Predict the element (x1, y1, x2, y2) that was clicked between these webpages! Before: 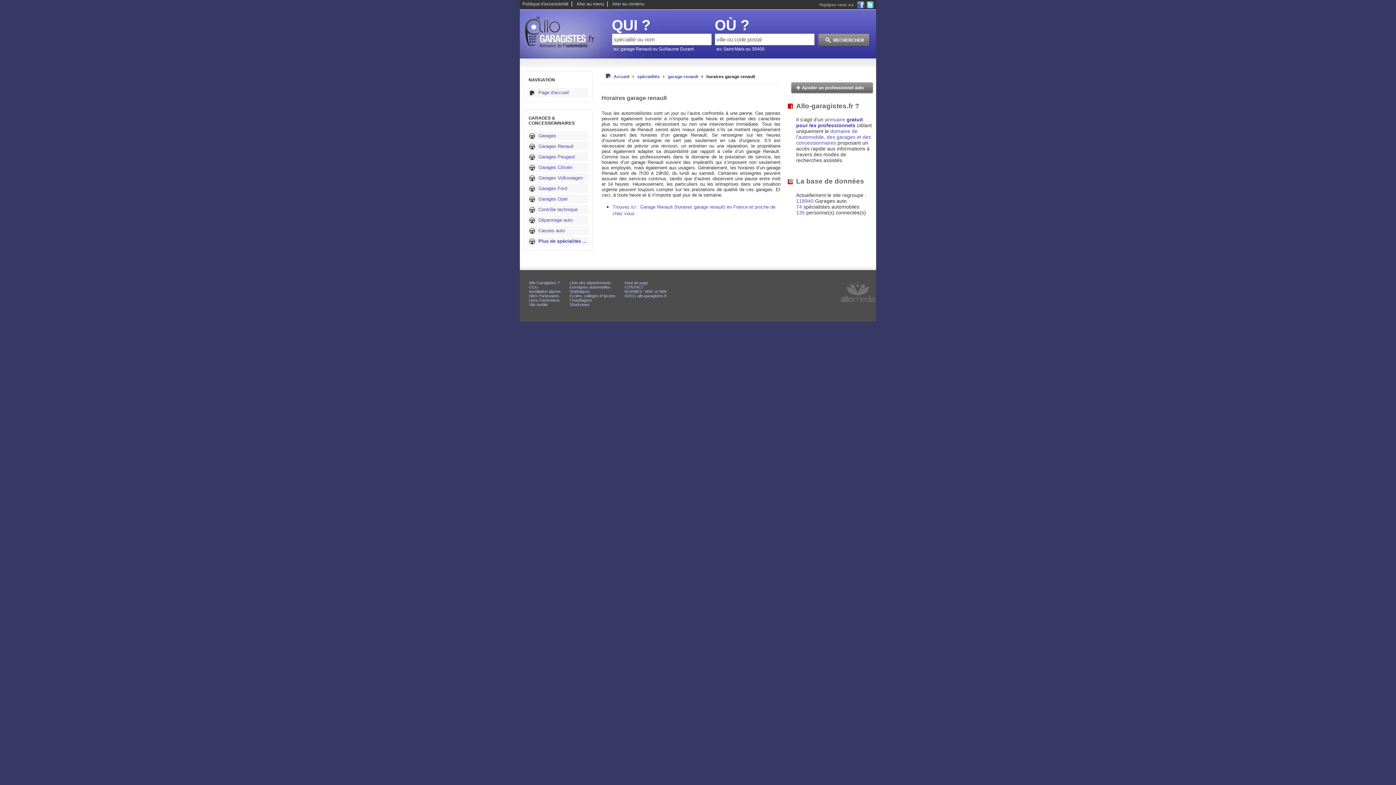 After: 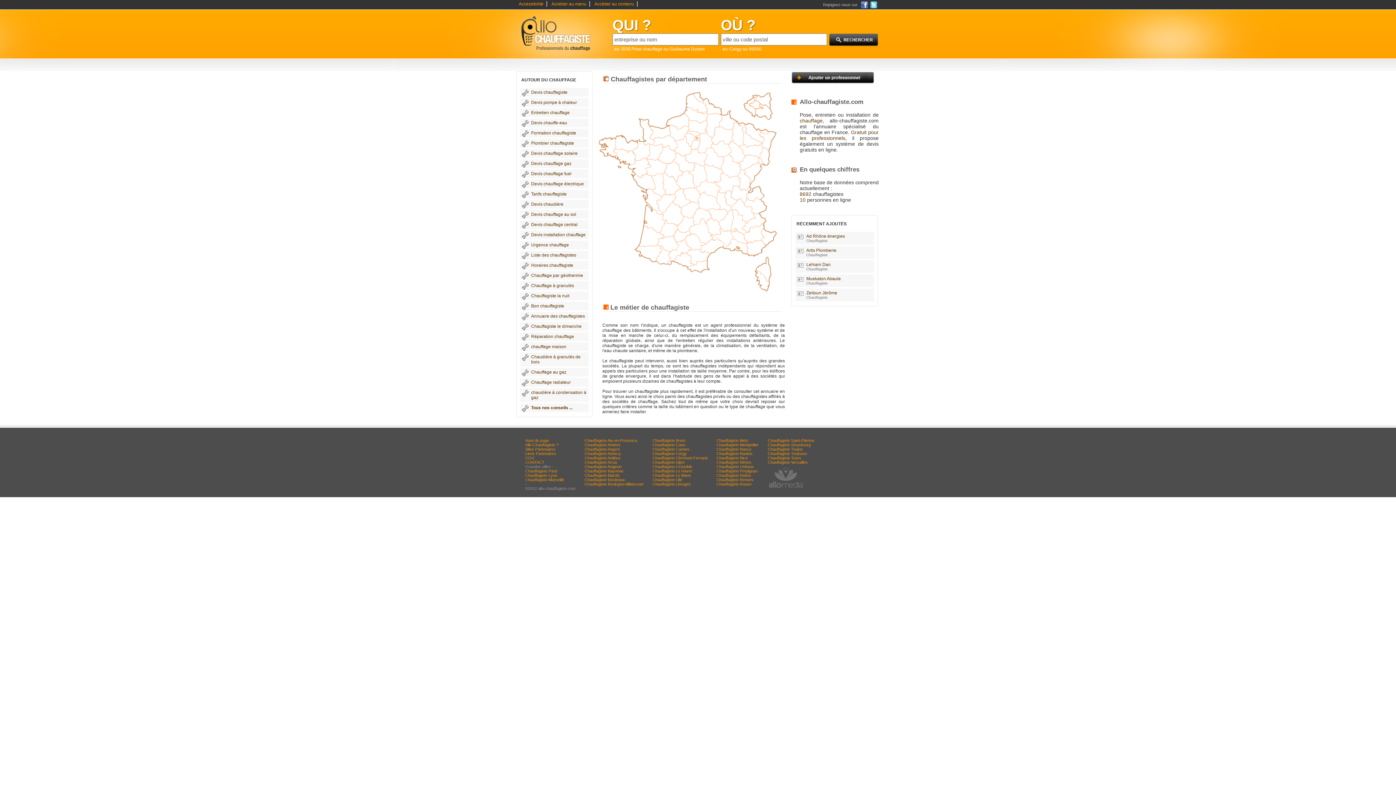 Action: bbox: (569, 298, 592, 302) label: Chauffagiste